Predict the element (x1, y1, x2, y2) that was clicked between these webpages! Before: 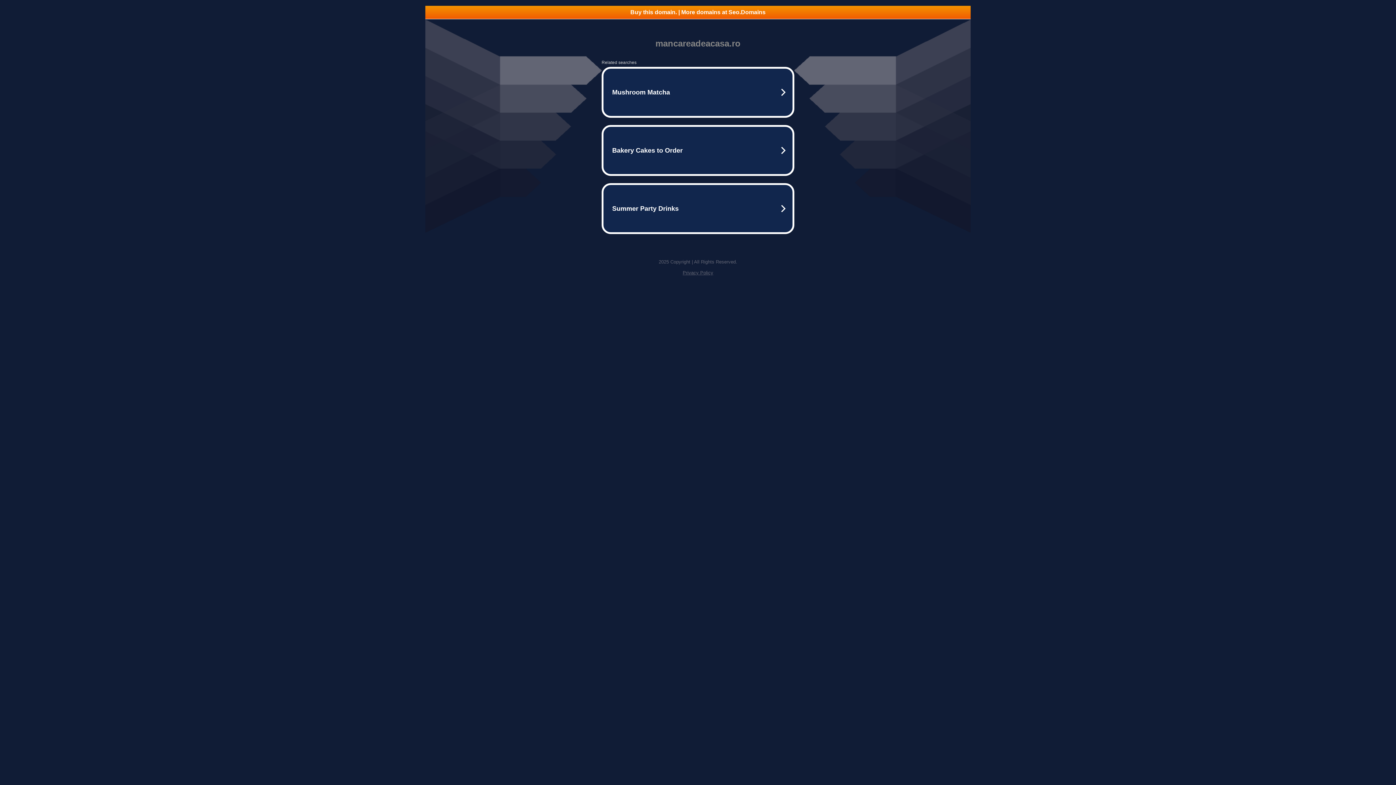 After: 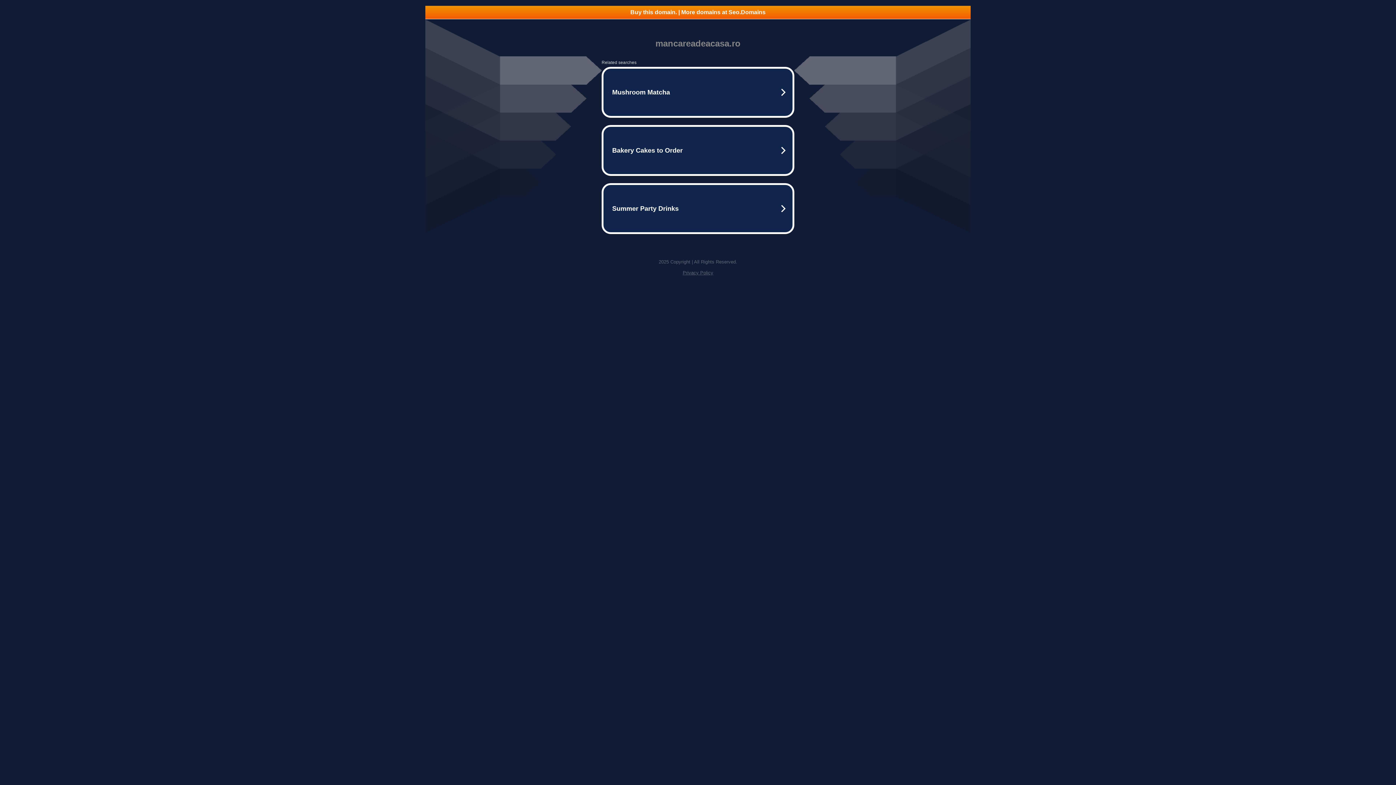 Action: bbox: (682, 270, 713, 275) label: Privacy Policy